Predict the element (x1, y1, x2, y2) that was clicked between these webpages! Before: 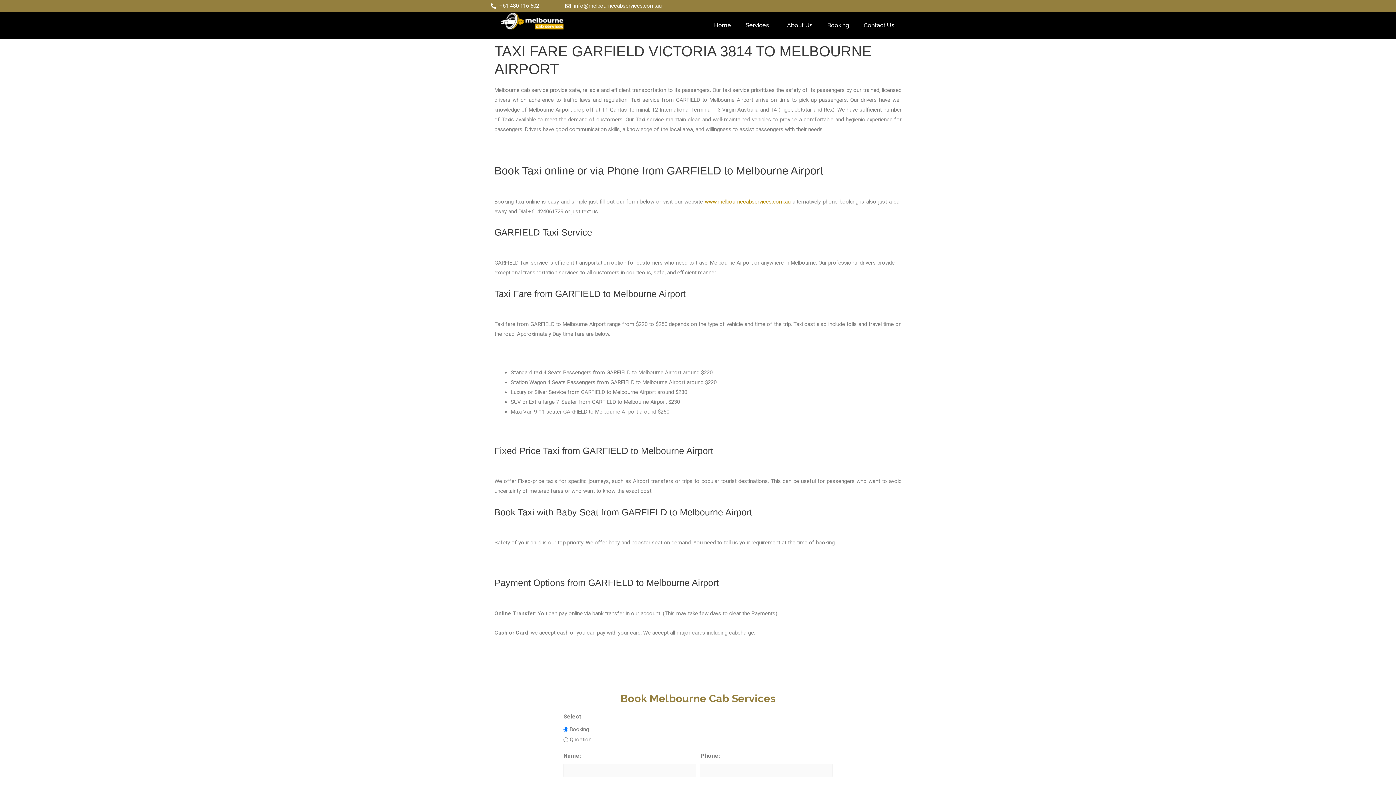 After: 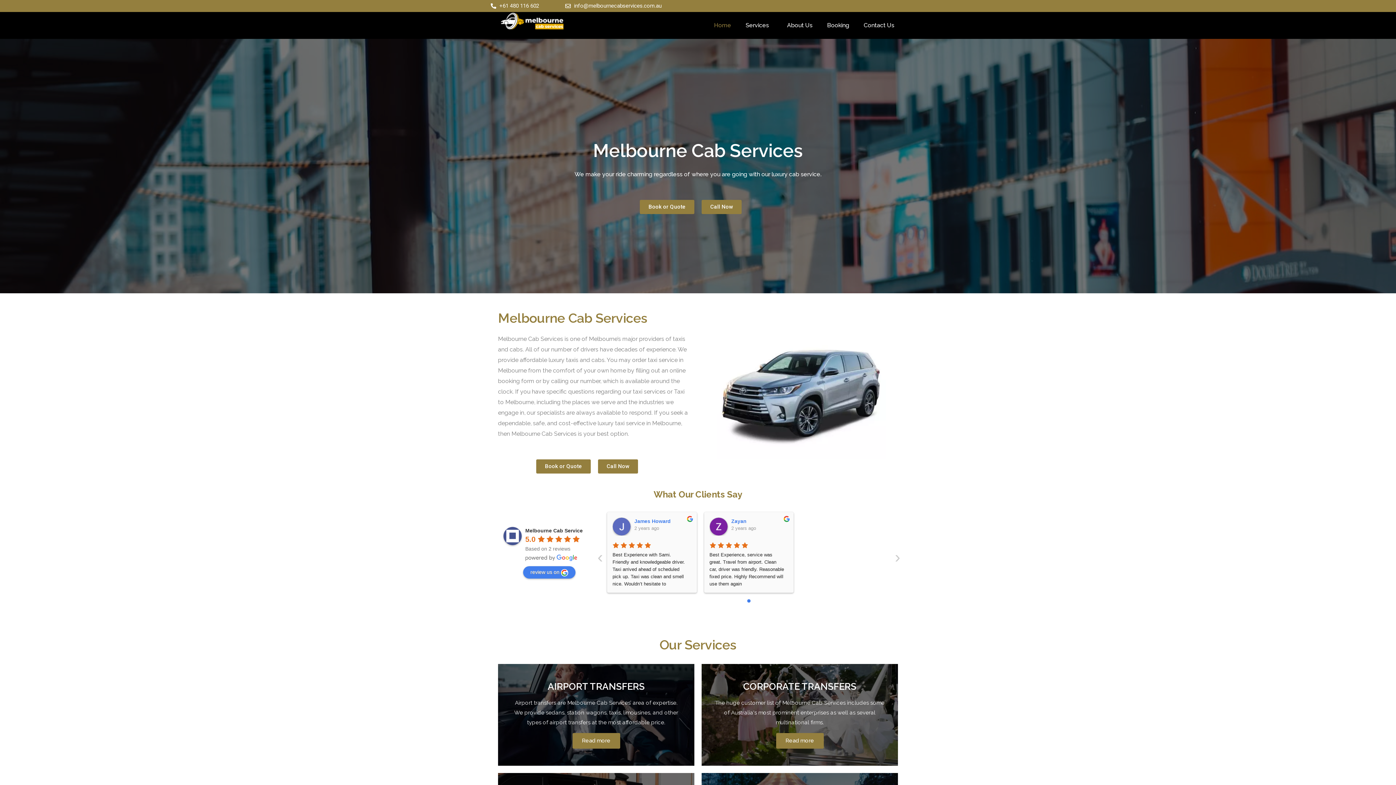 Action: bbox: (470, 12, 594, 32)